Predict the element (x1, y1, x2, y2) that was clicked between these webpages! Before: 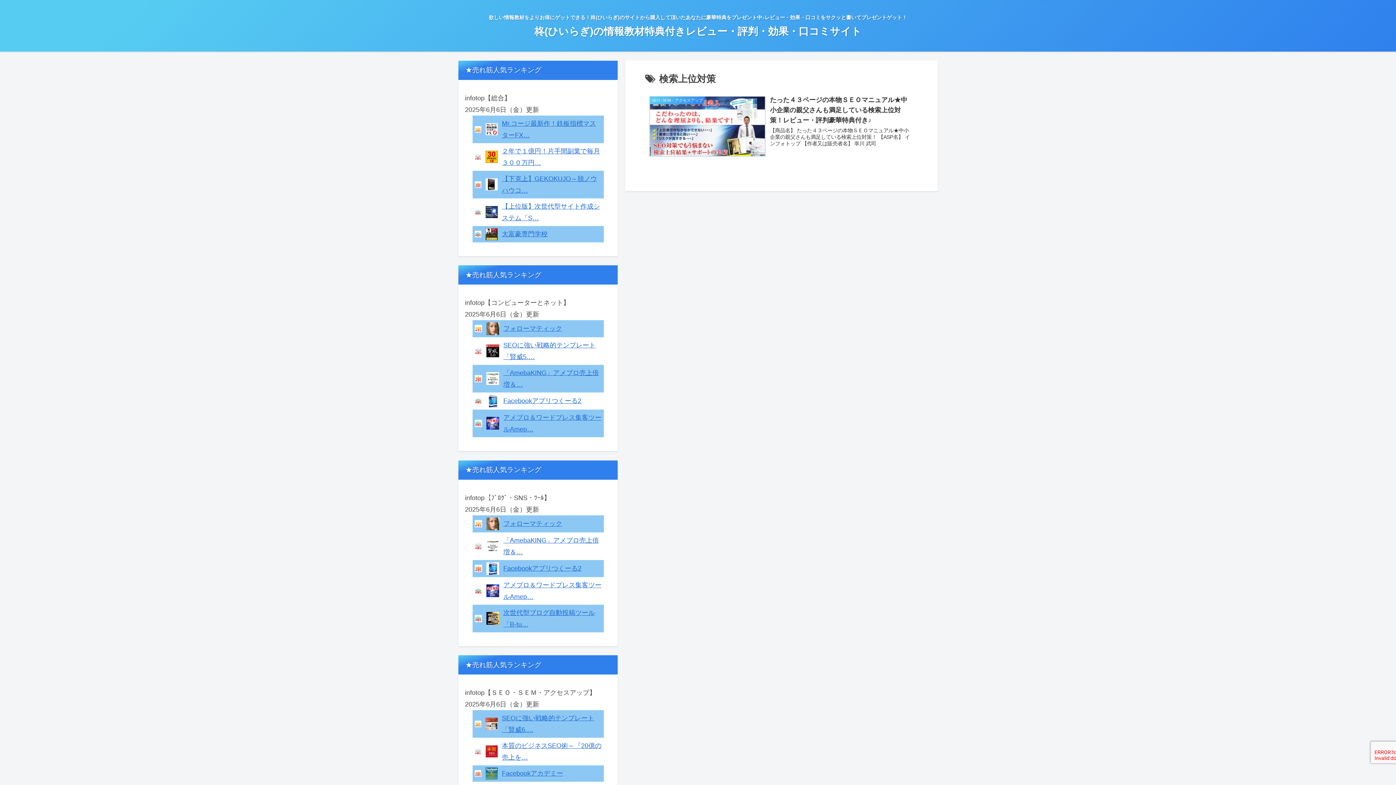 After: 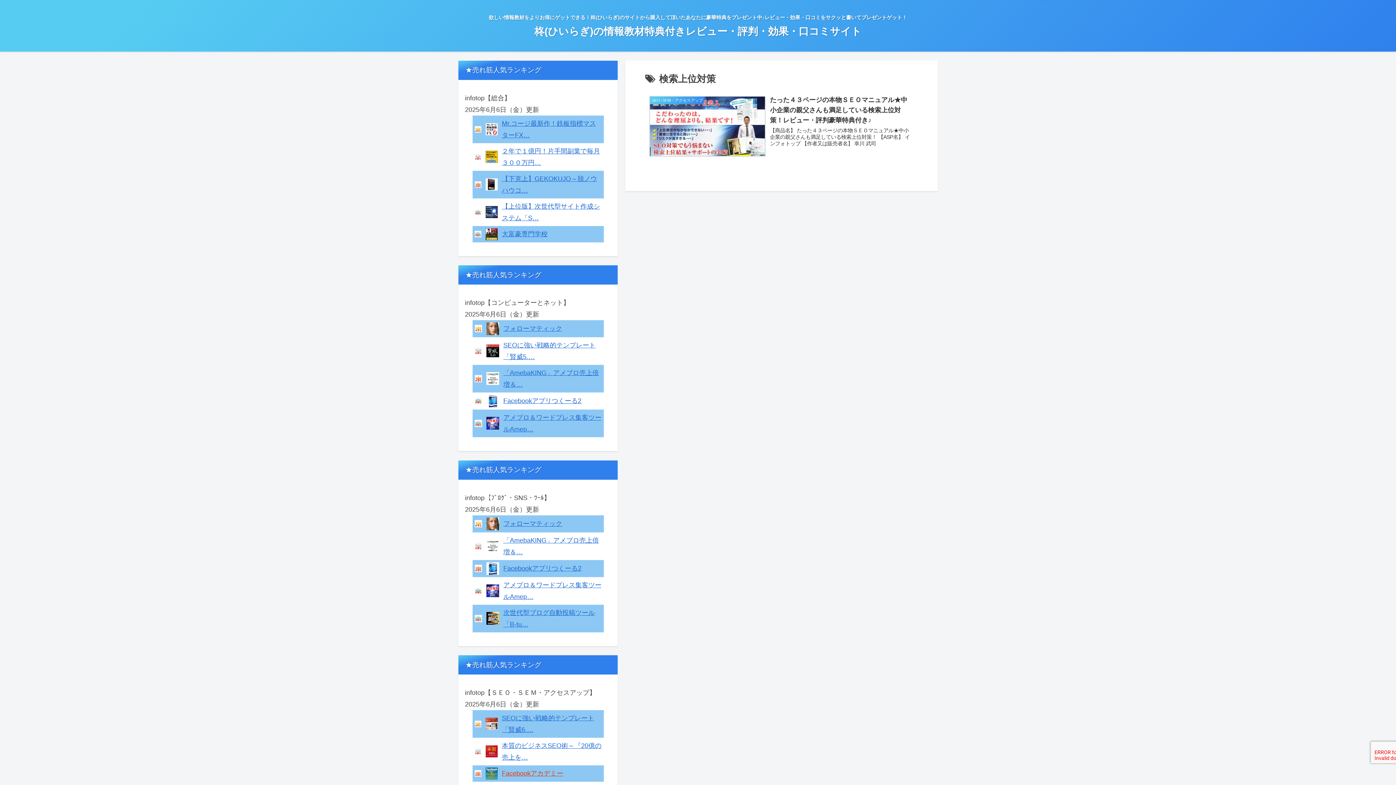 Action: bbox: (502, 770, 563, 777) label: Facebookアカデミー